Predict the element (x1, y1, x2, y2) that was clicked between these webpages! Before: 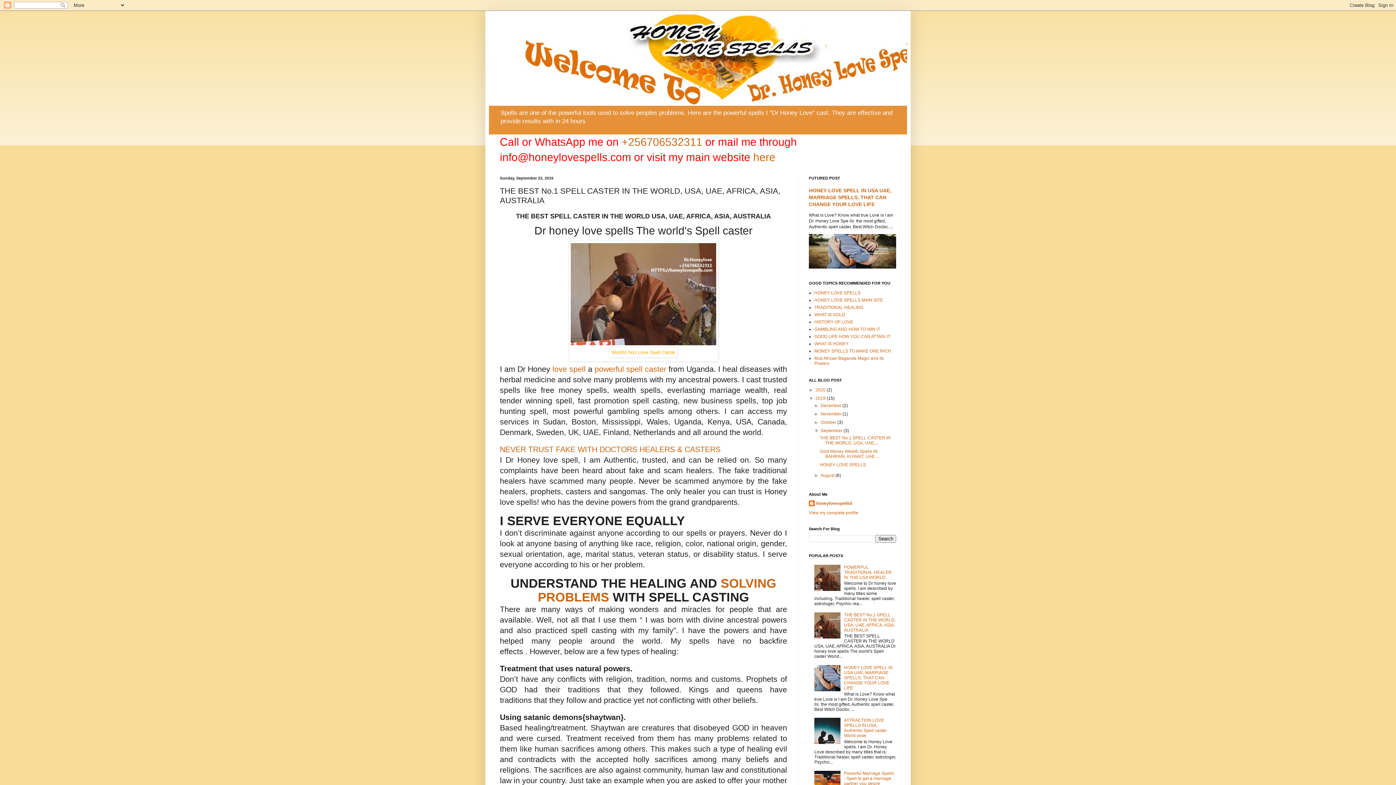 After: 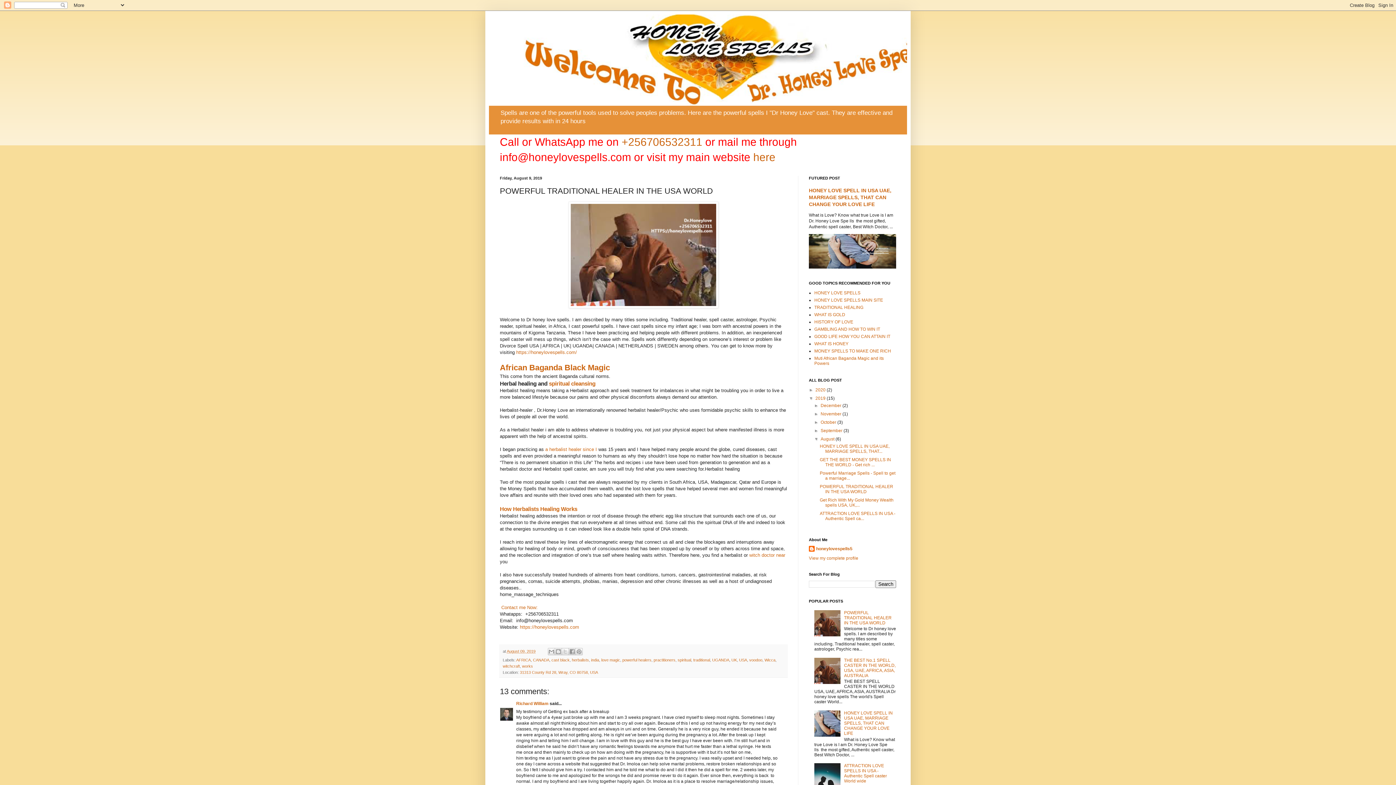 Action: bbox: (844, 565, 891, 580) label: POWERFUL TRADITIONAL HEALER IN THE USA WORLD